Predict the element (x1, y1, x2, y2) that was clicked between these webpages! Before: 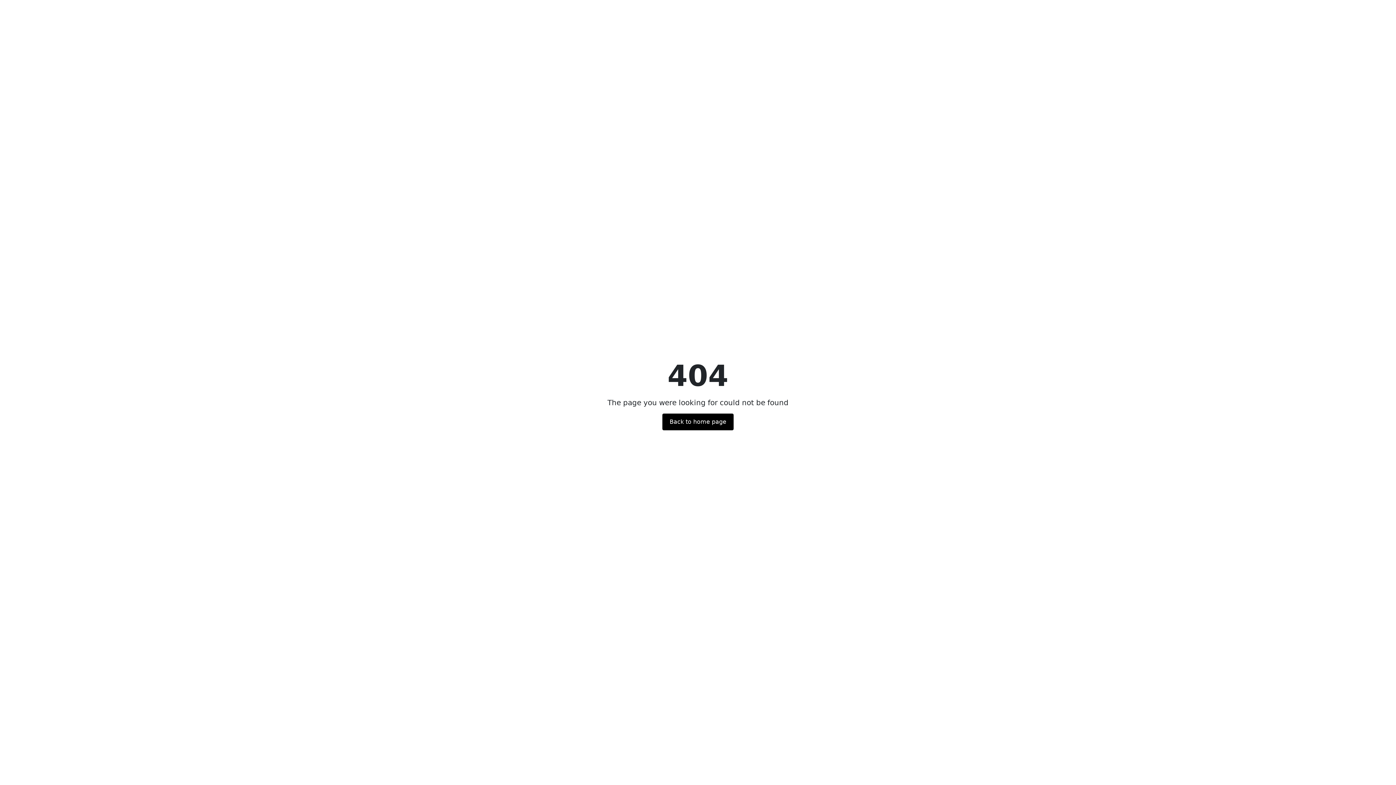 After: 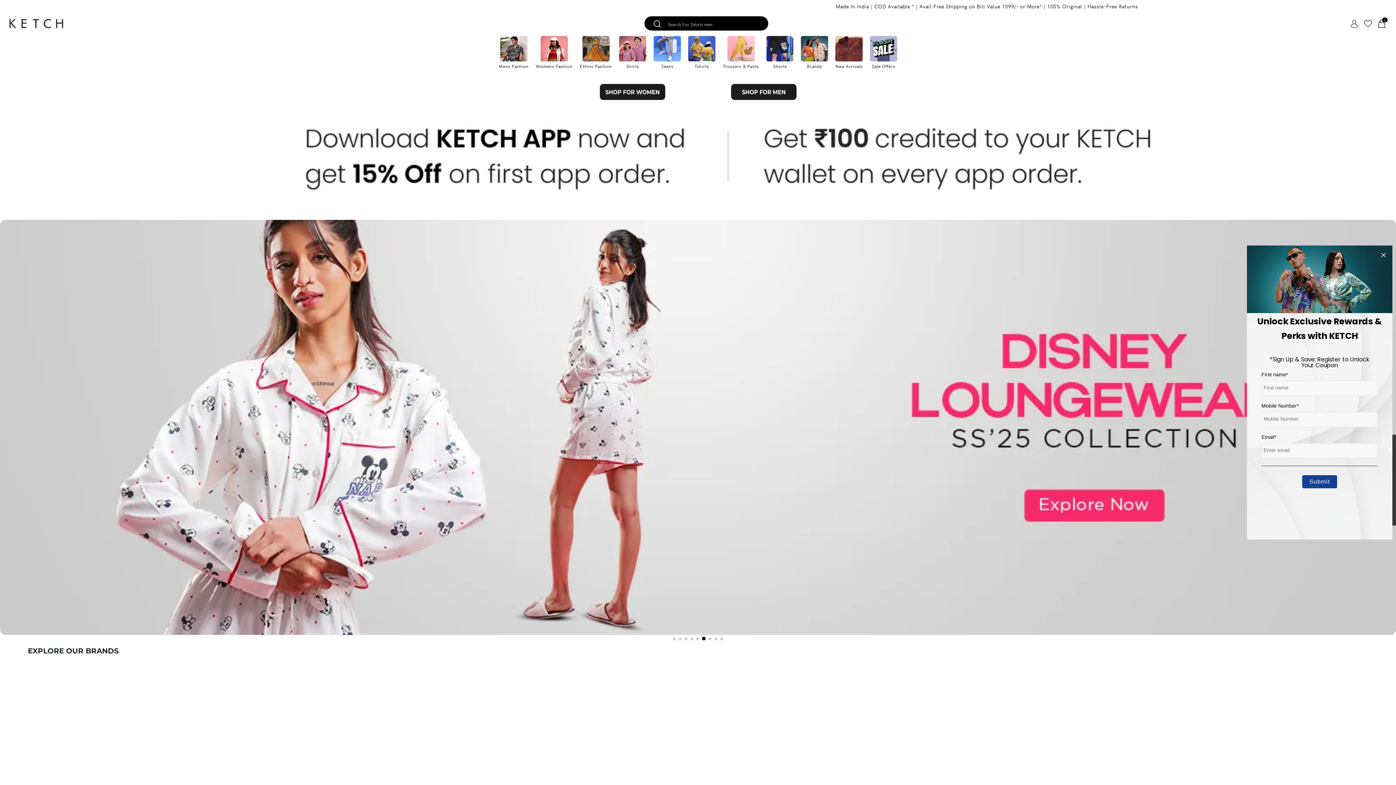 Action: label: Back to home page bbox: (662, 413, 733, 430)